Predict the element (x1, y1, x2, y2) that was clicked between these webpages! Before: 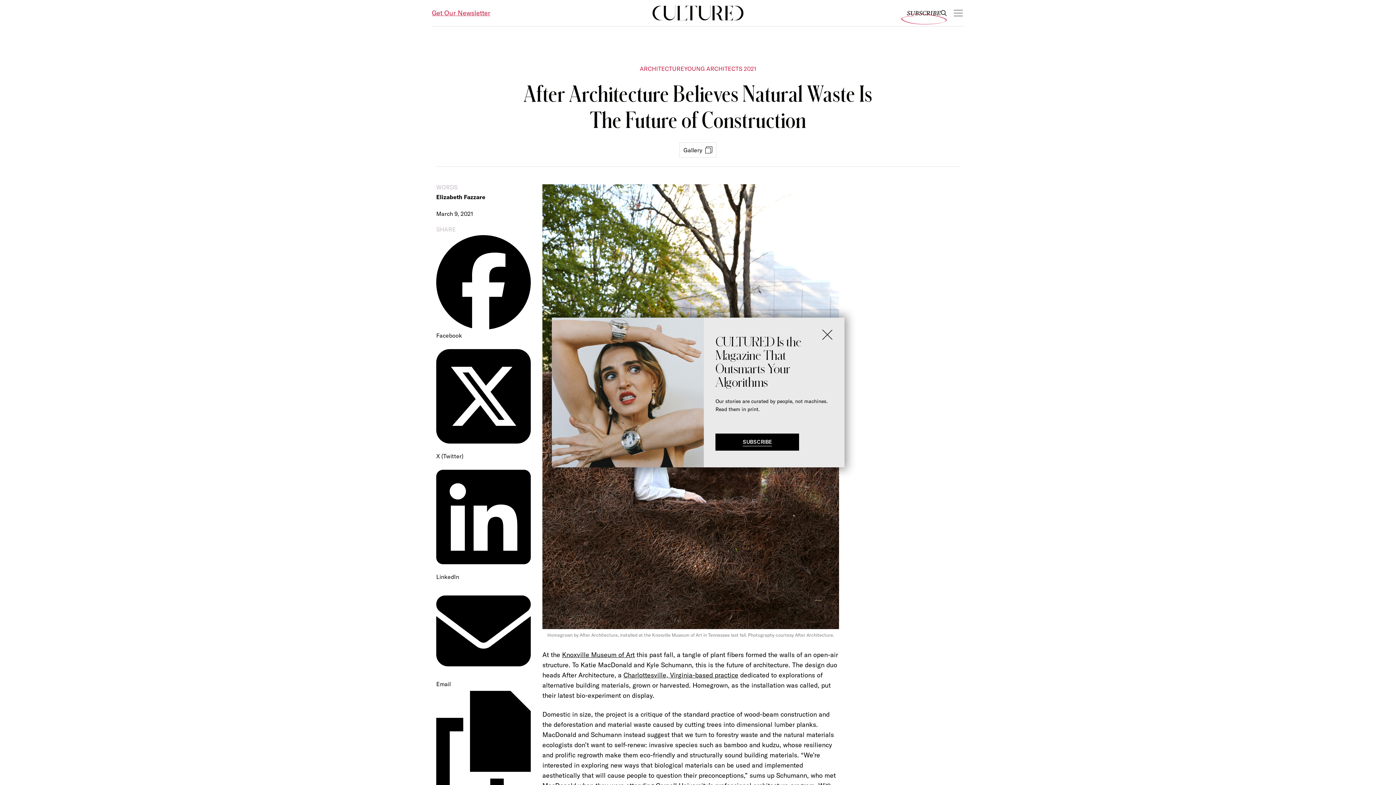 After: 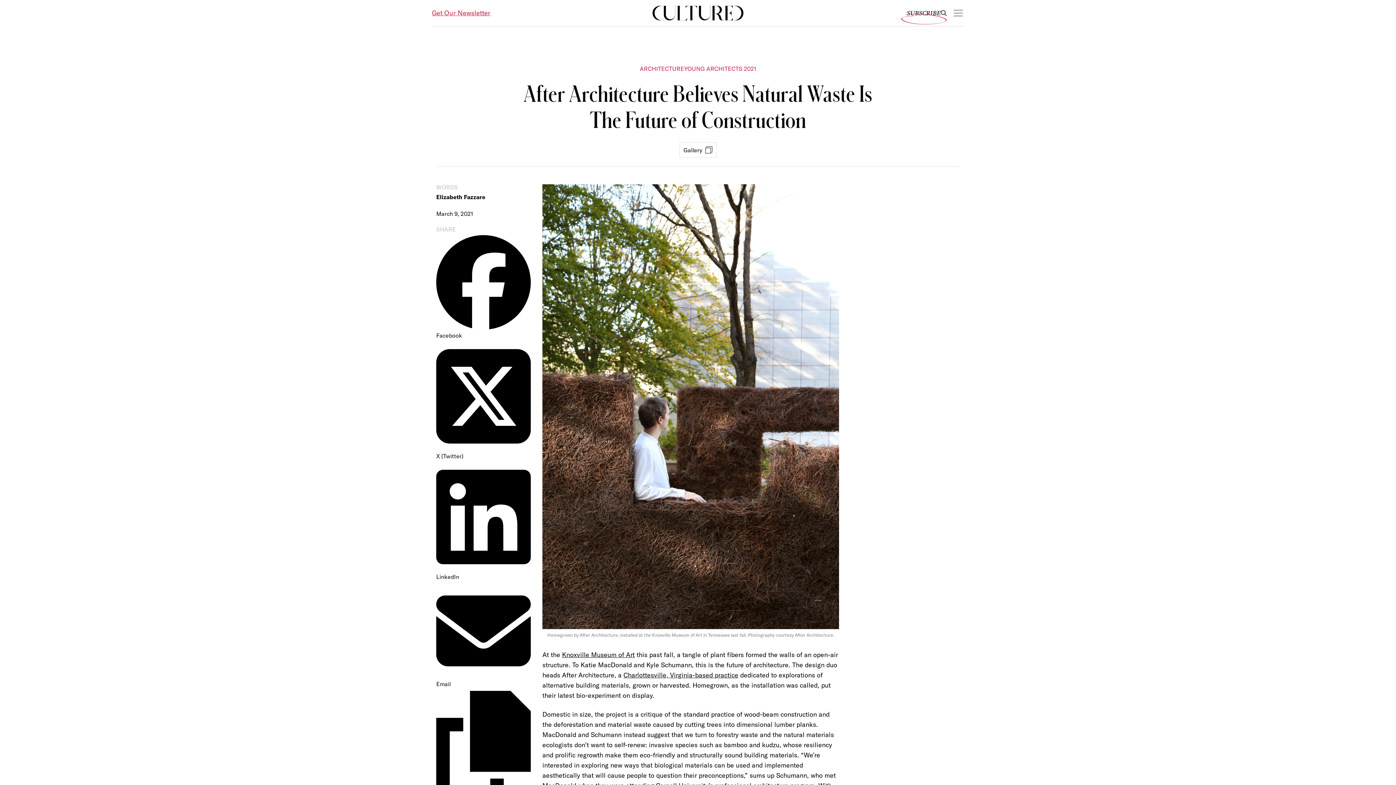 Action: bbox: (822, 312, 832, 322)